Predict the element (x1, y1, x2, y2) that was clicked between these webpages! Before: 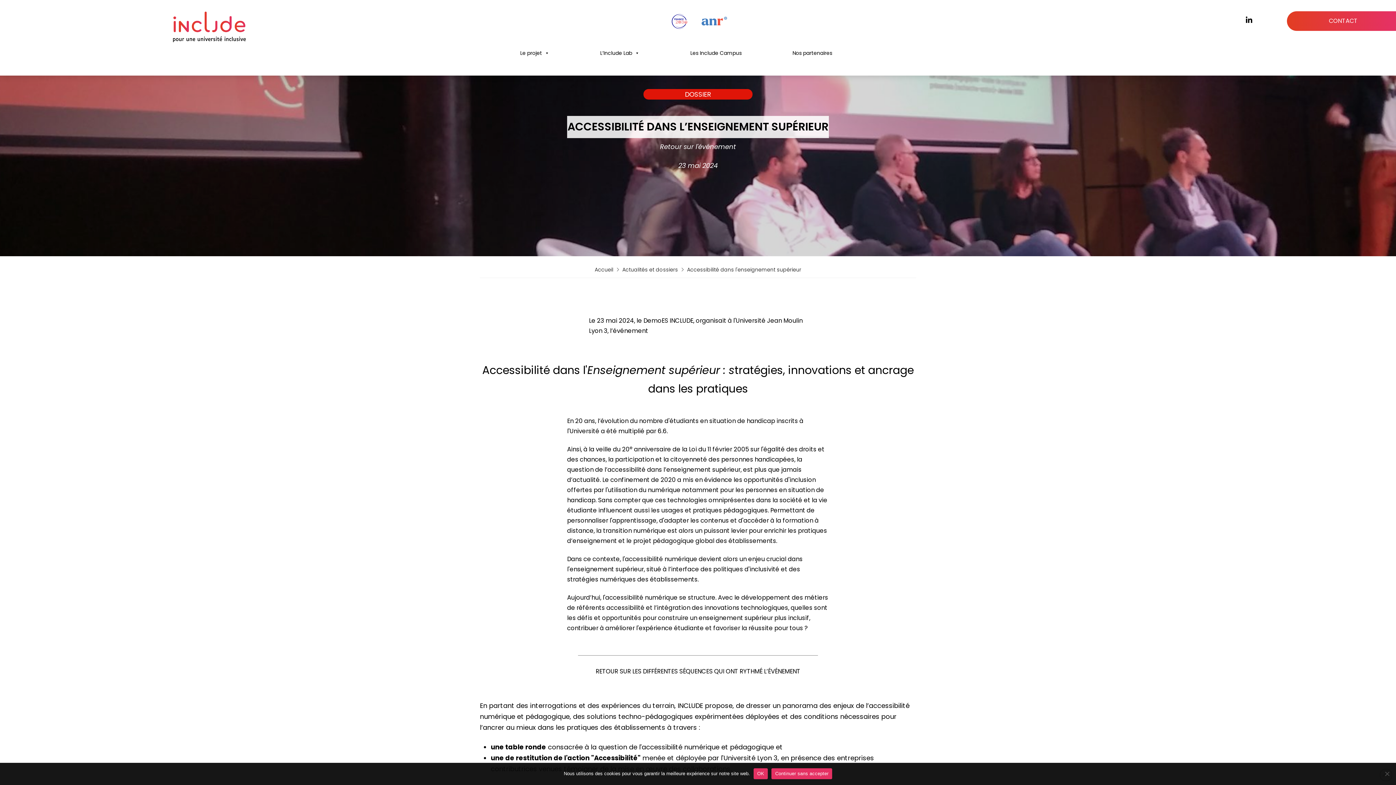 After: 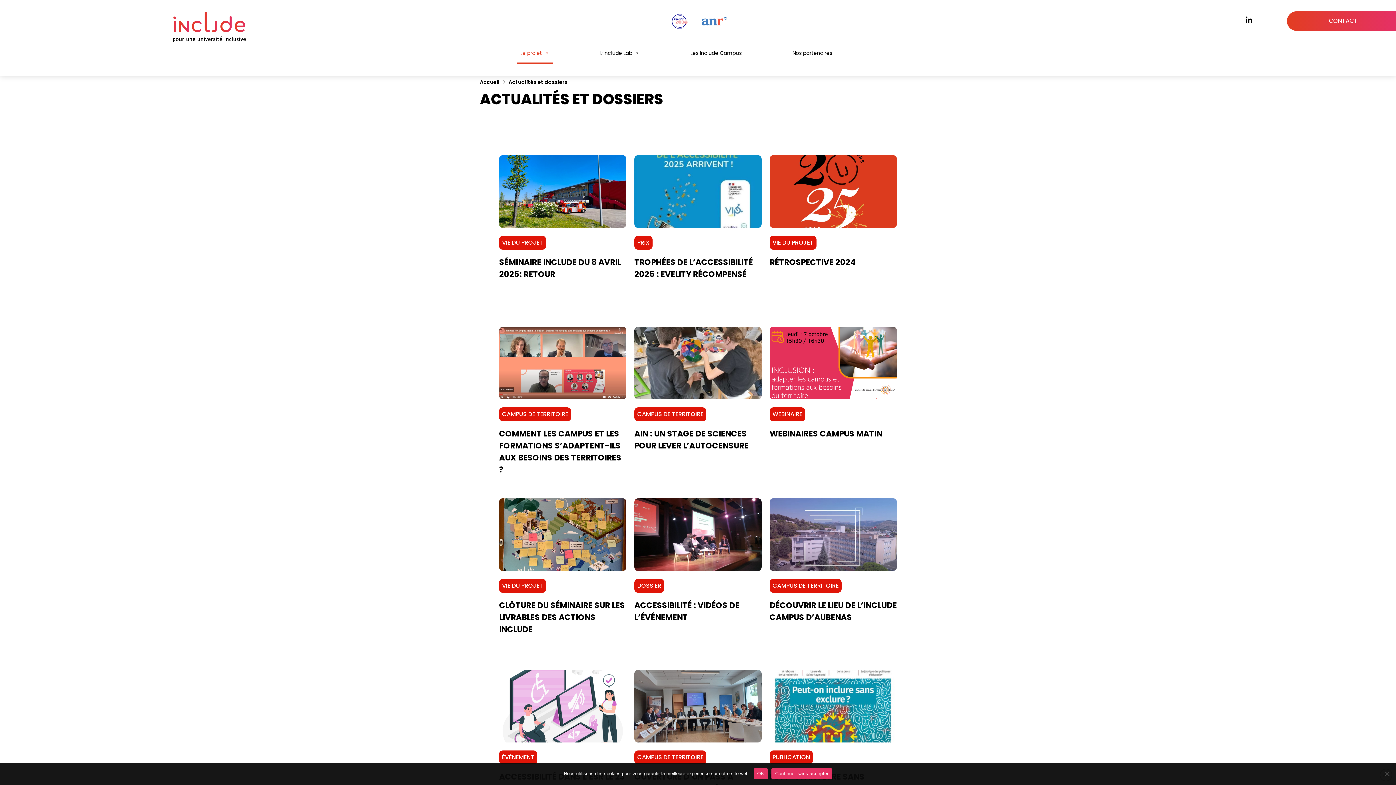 Action: label: Actualités et dossiers bbox: (622, 266, 678, 273)